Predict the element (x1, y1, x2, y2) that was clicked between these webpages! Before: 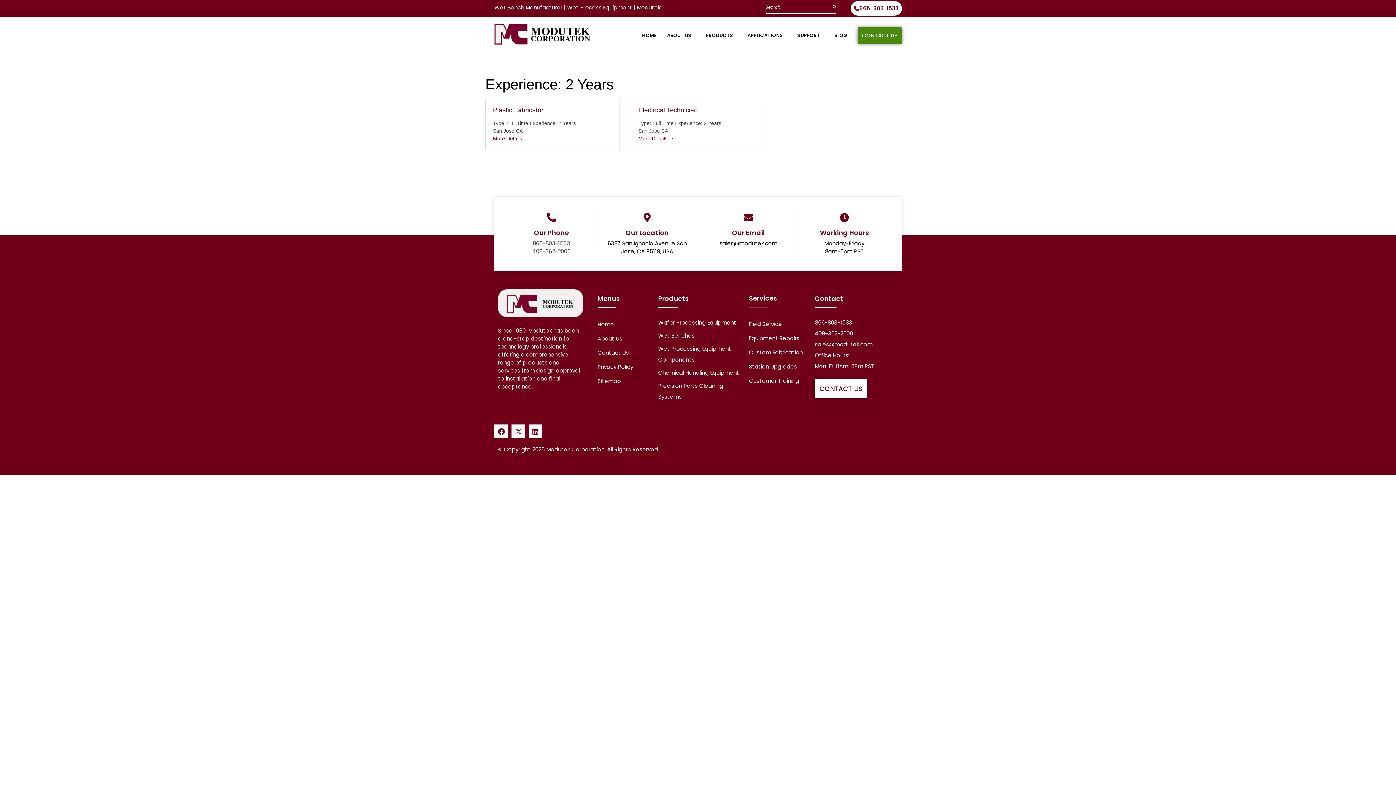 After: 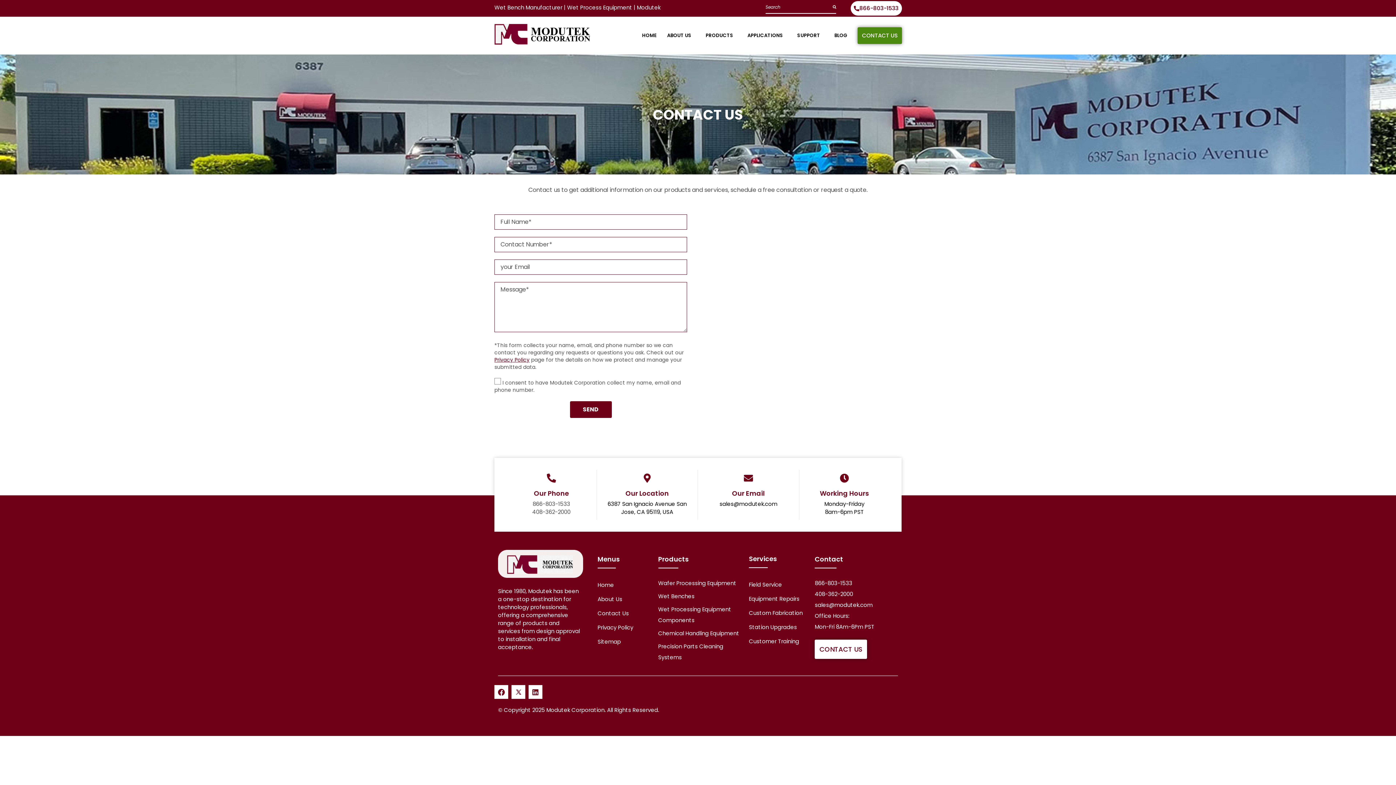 Action: bbox: (815, 379, 867, 398) label: CONTACT US